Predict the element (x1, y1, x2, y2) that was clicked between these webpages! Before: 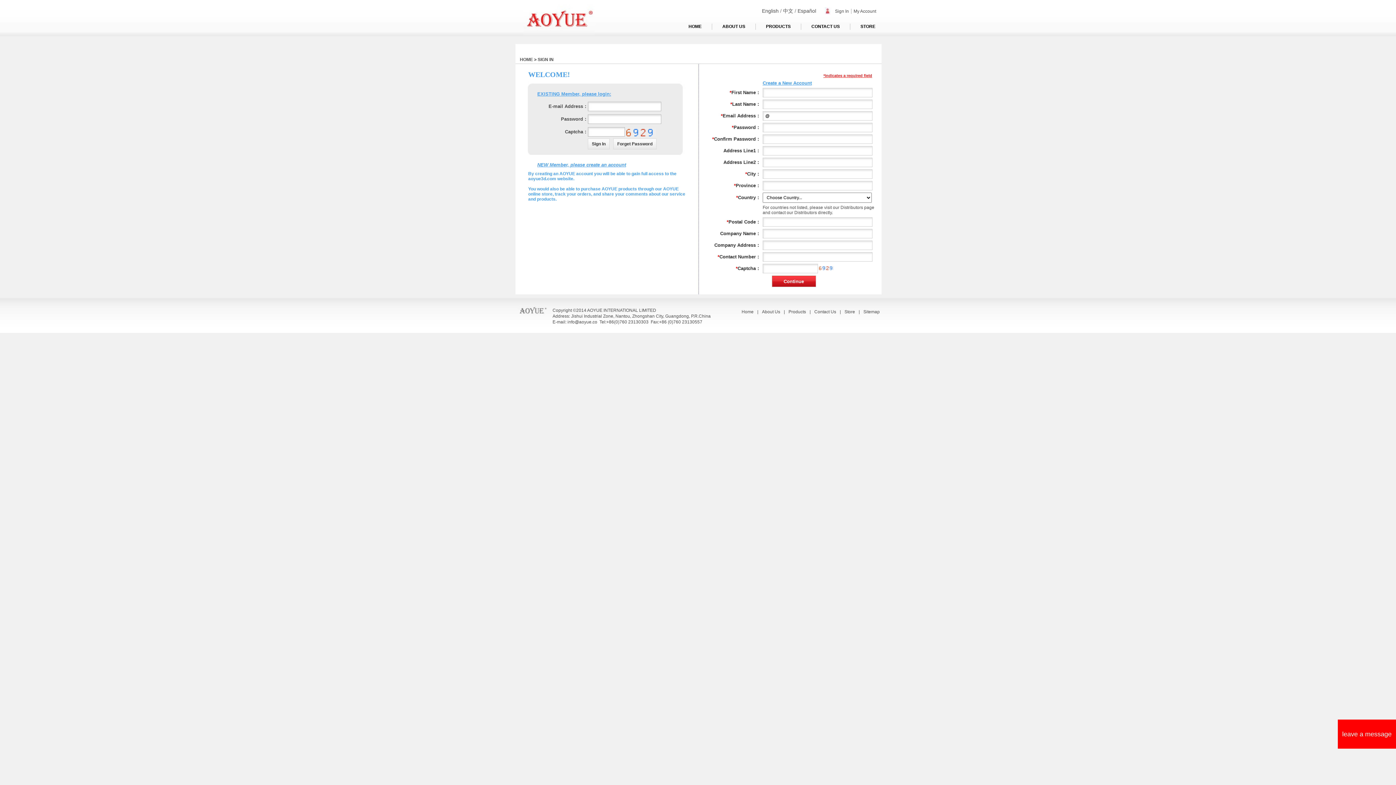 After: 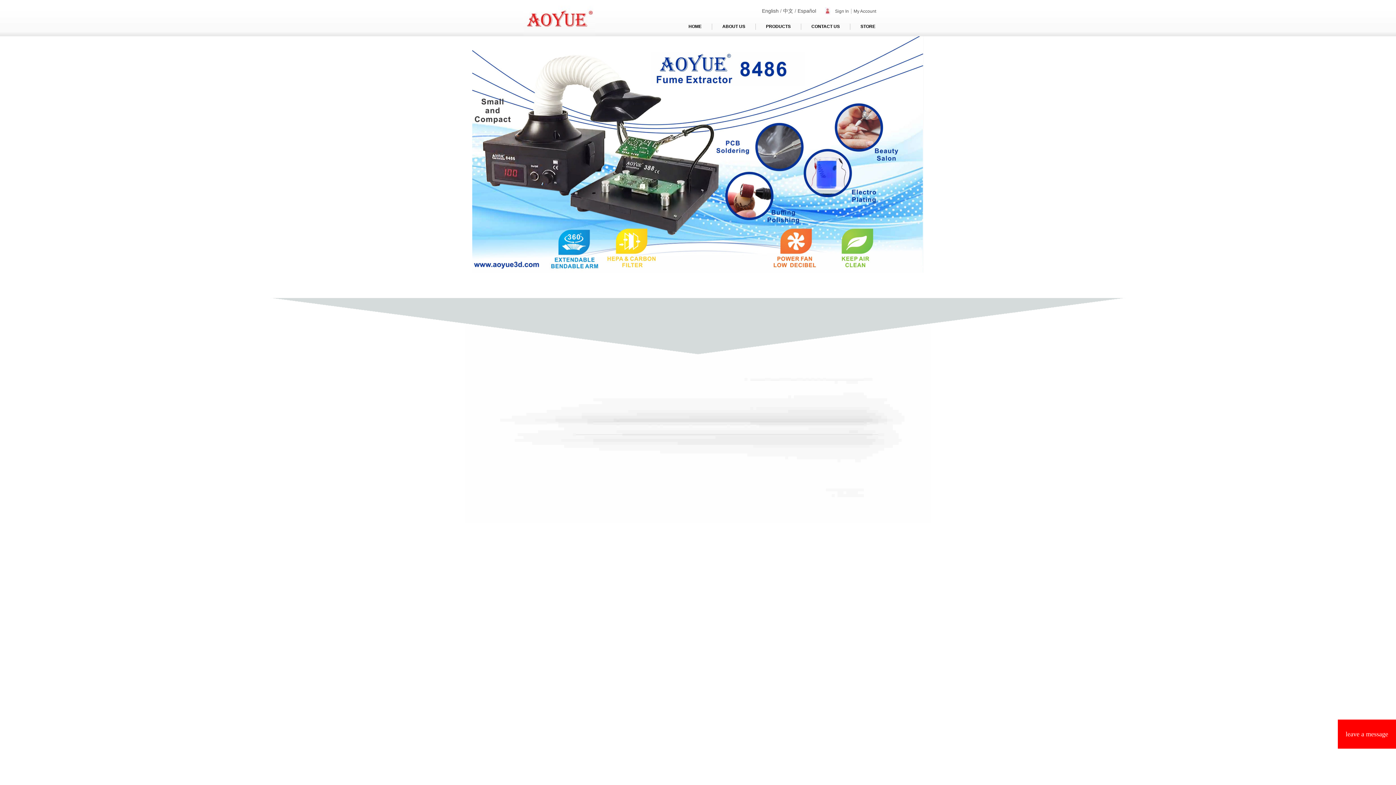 Action: bbox: (523, 0, 595, 36)